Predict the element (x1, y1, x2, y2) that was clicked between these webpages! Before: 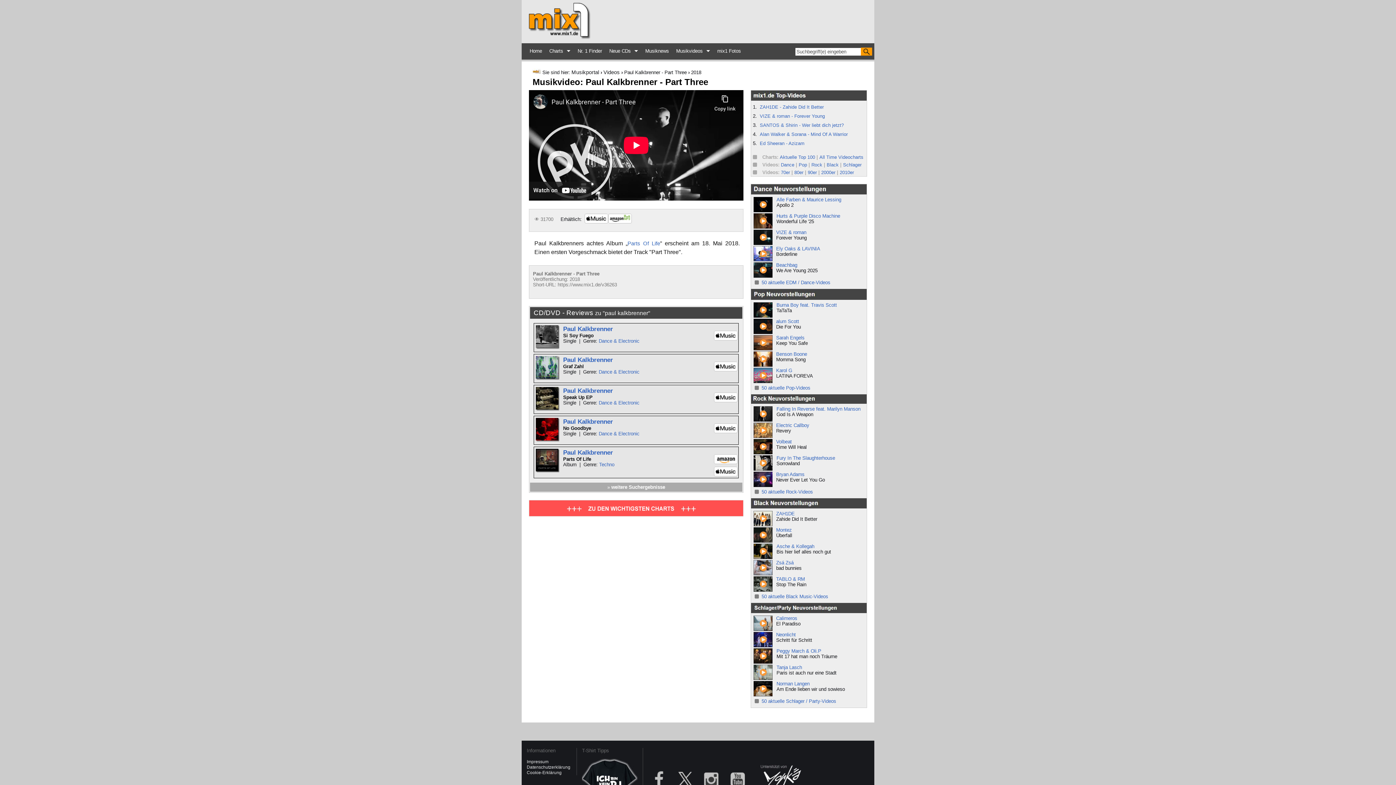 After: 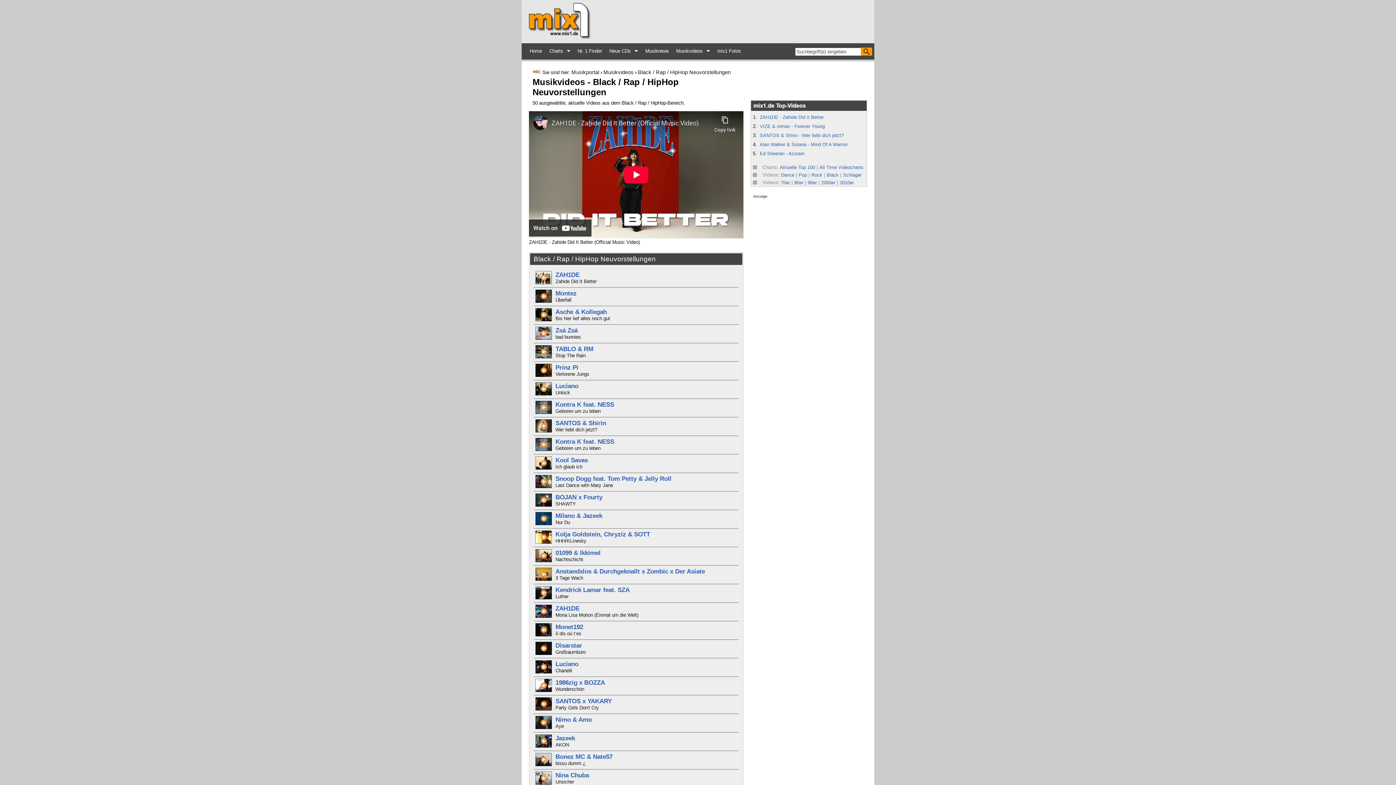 Action: bbox: (826, 162, 838, 167) label: Black